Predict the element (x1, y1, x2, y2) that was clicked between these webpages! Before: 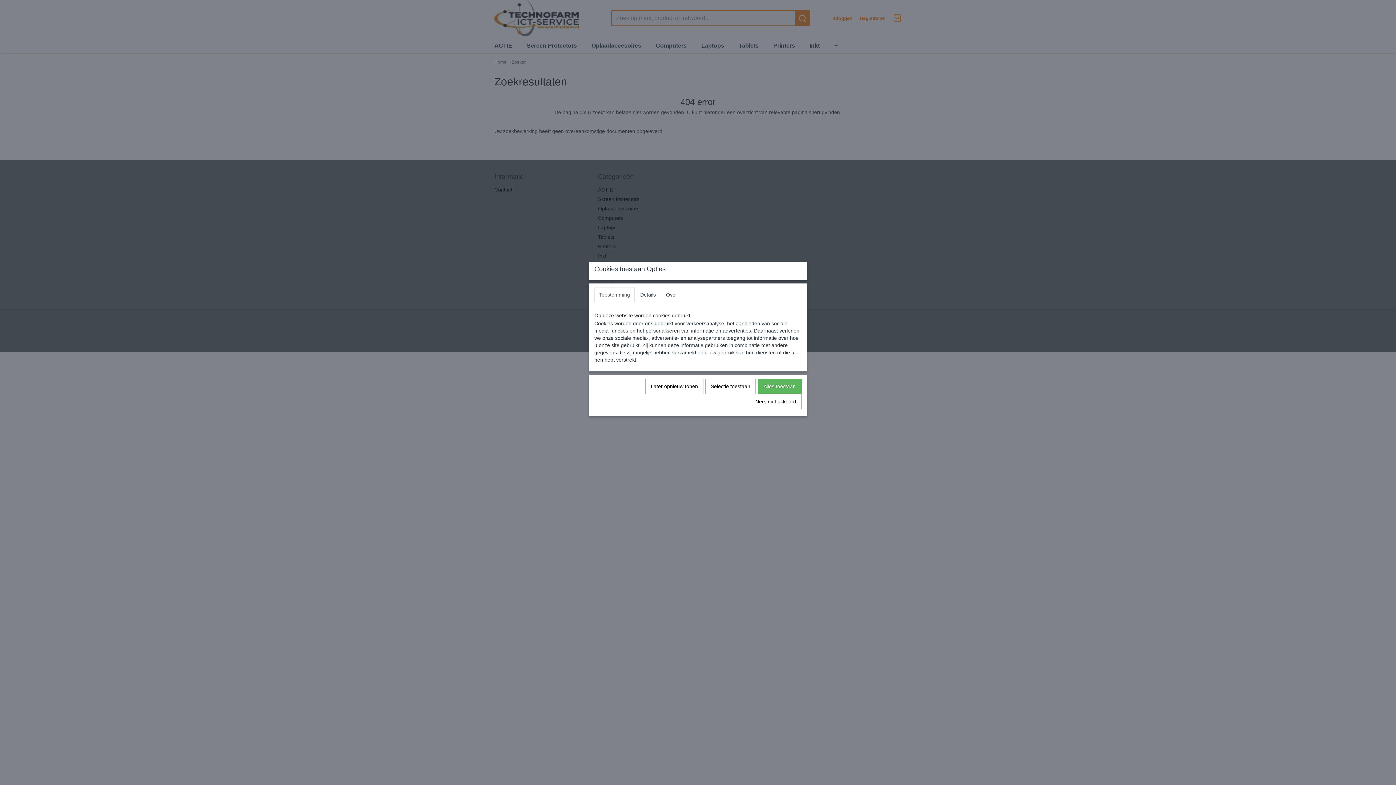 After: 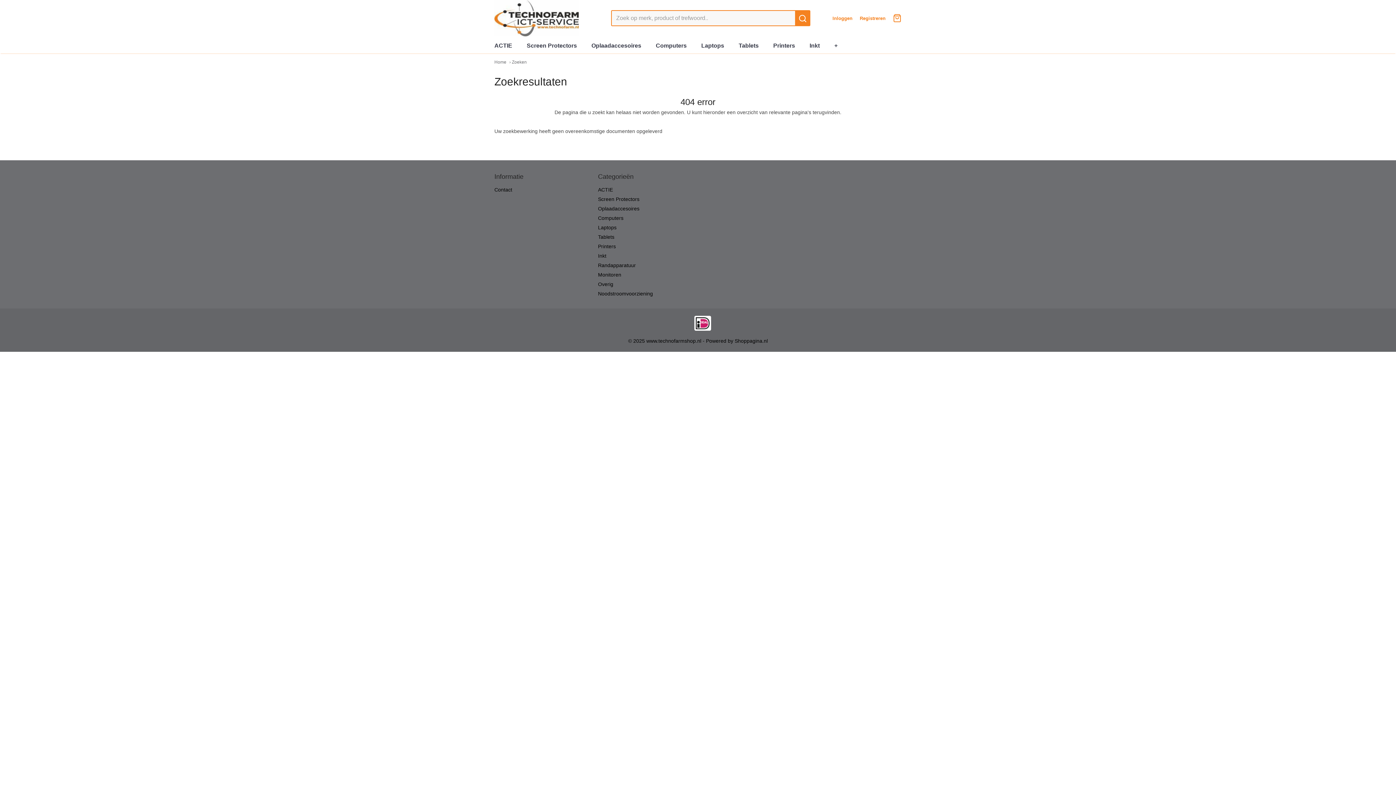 Action: bbox: (750, 394, 801, 409) label: Nee, niet akkoord